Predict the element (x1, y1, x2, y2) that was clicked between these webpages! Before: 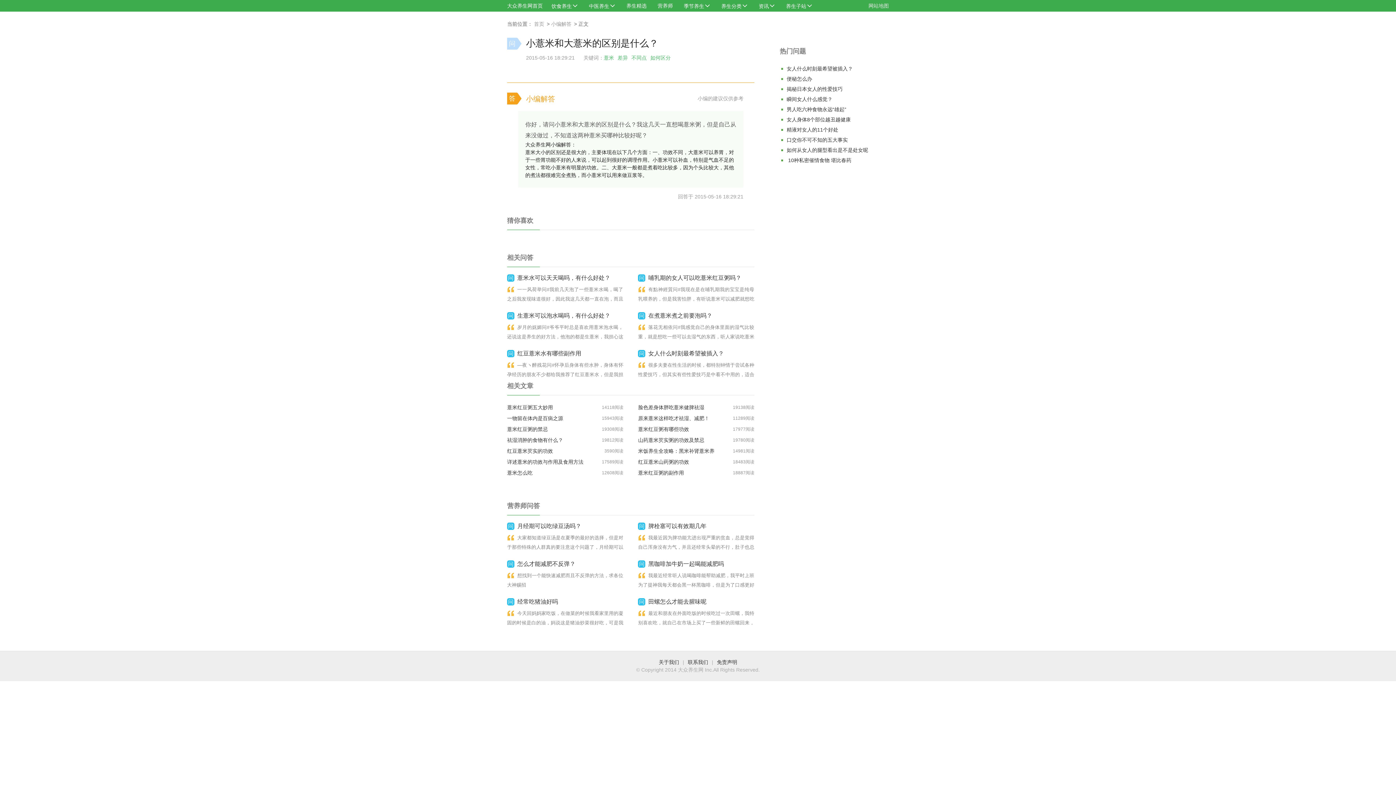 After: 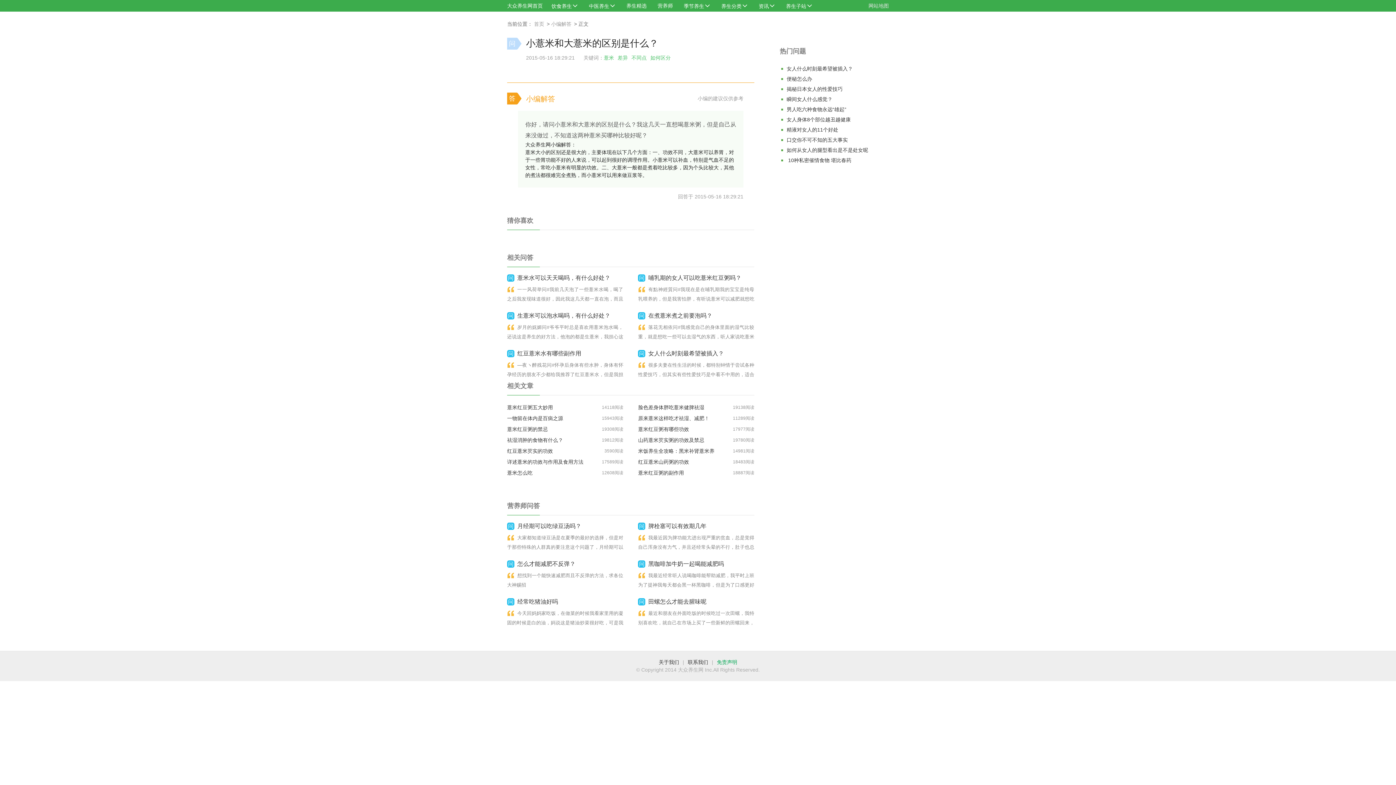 Action: label: 免责声明 bbox: (713, 659, 741, 665)